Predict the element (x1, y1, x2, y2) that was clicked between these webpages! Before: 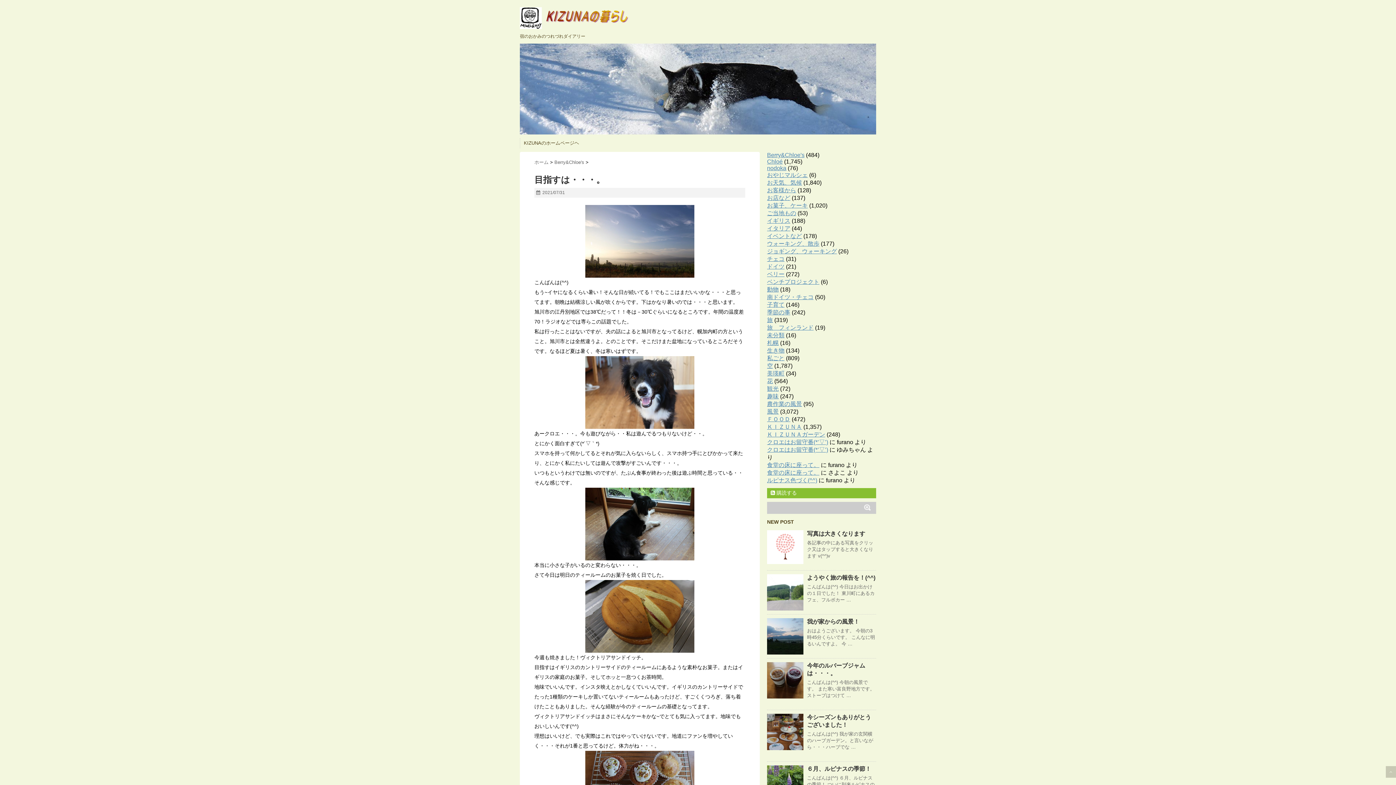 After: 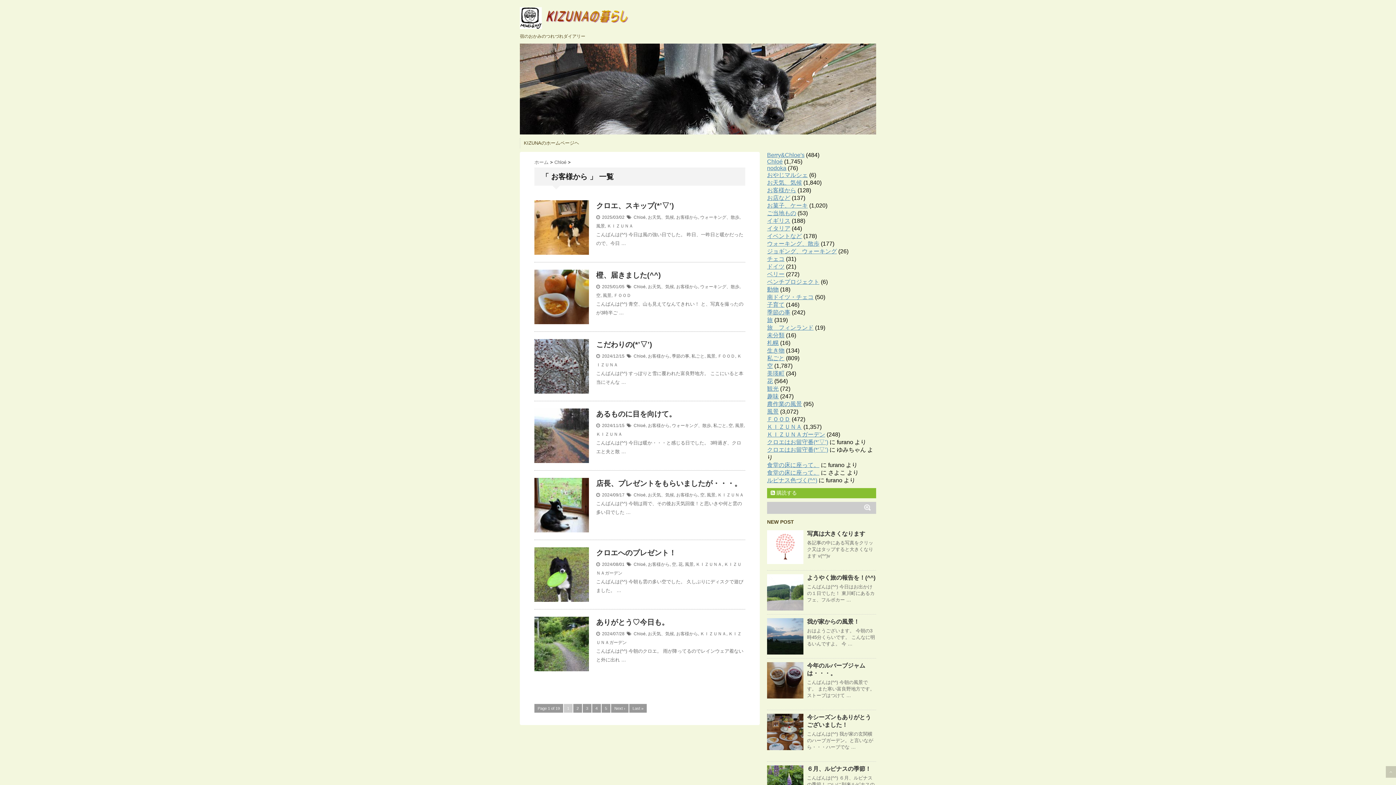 Action: bbox: (767, 187, 796, 193) label: お客様から